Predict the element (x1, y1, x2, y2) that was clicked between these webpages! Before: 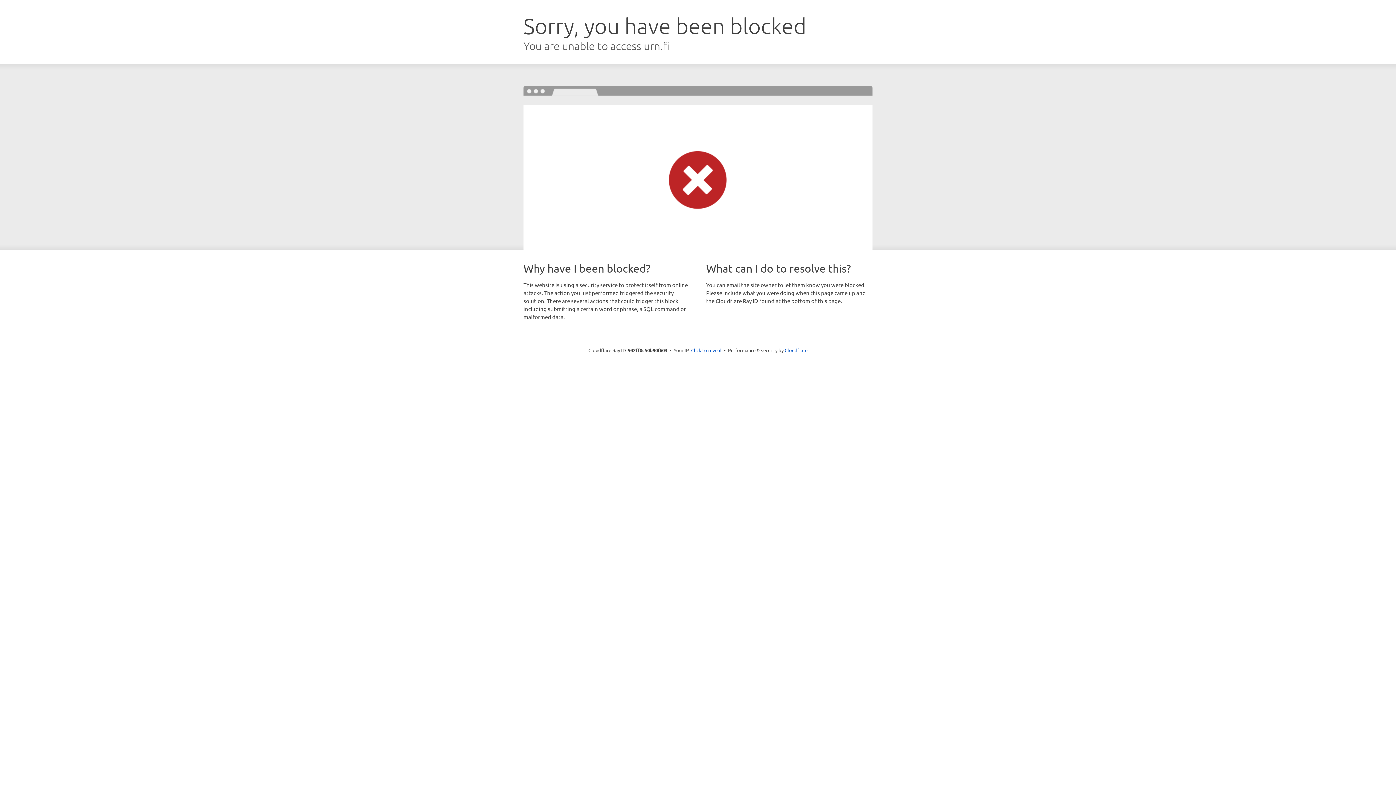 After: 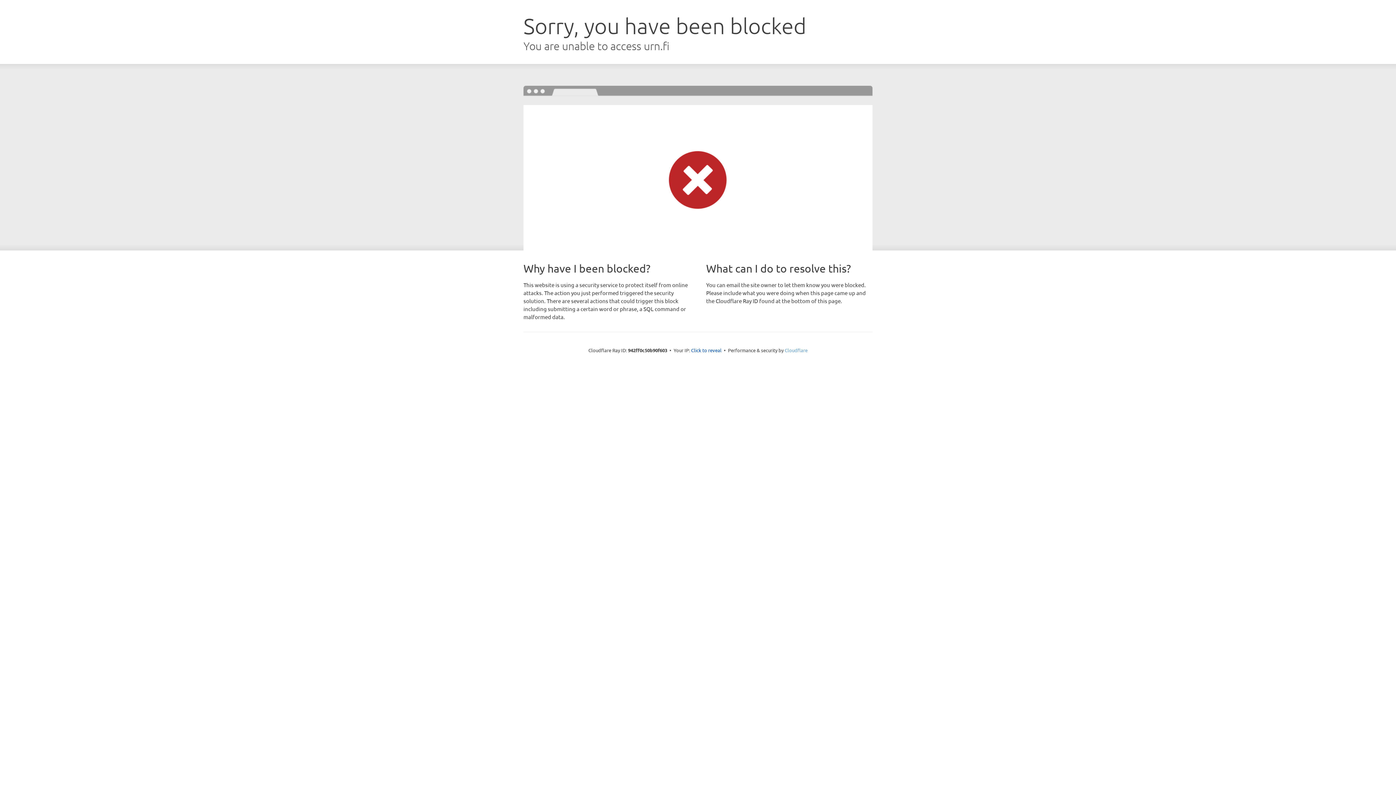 Action: bbox: (784, 347, 807, 353) label: Cloudflare